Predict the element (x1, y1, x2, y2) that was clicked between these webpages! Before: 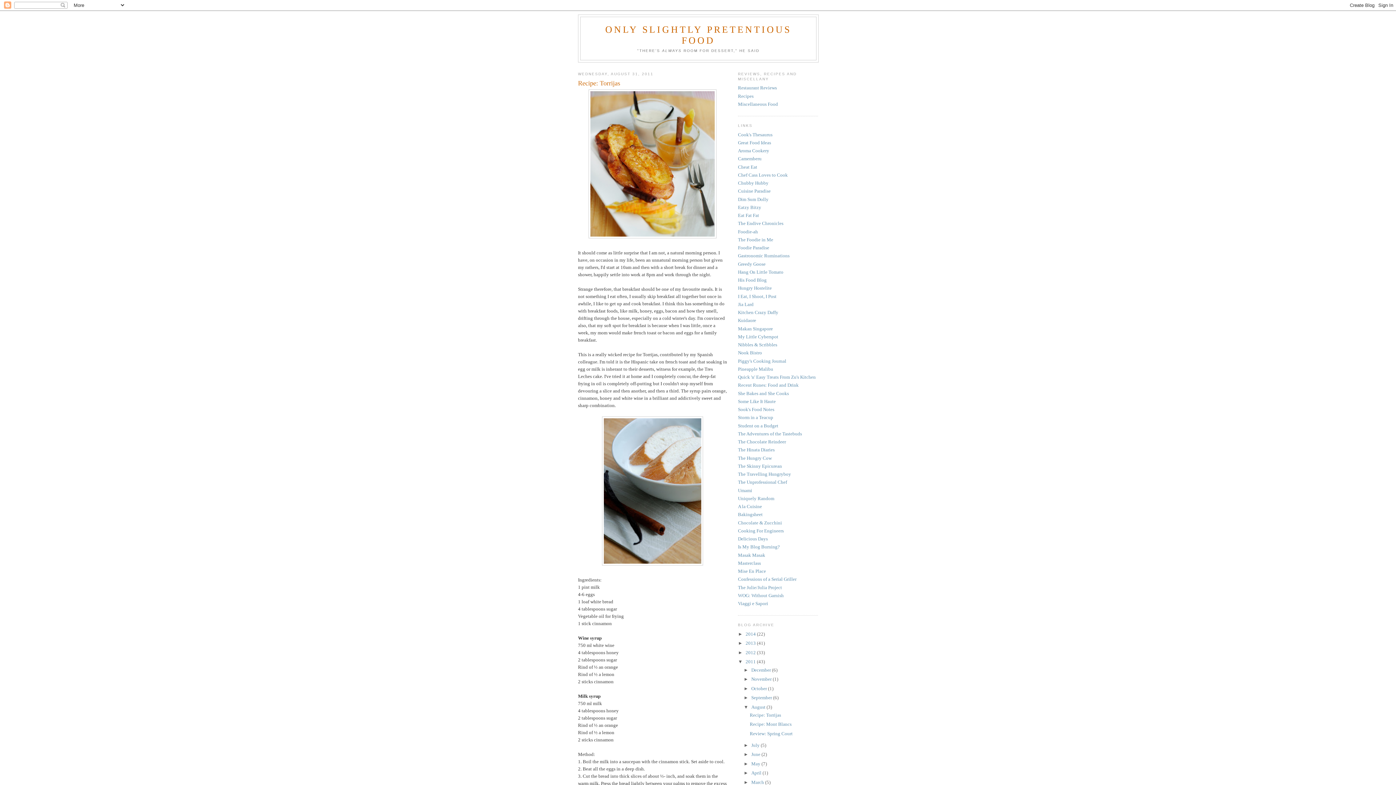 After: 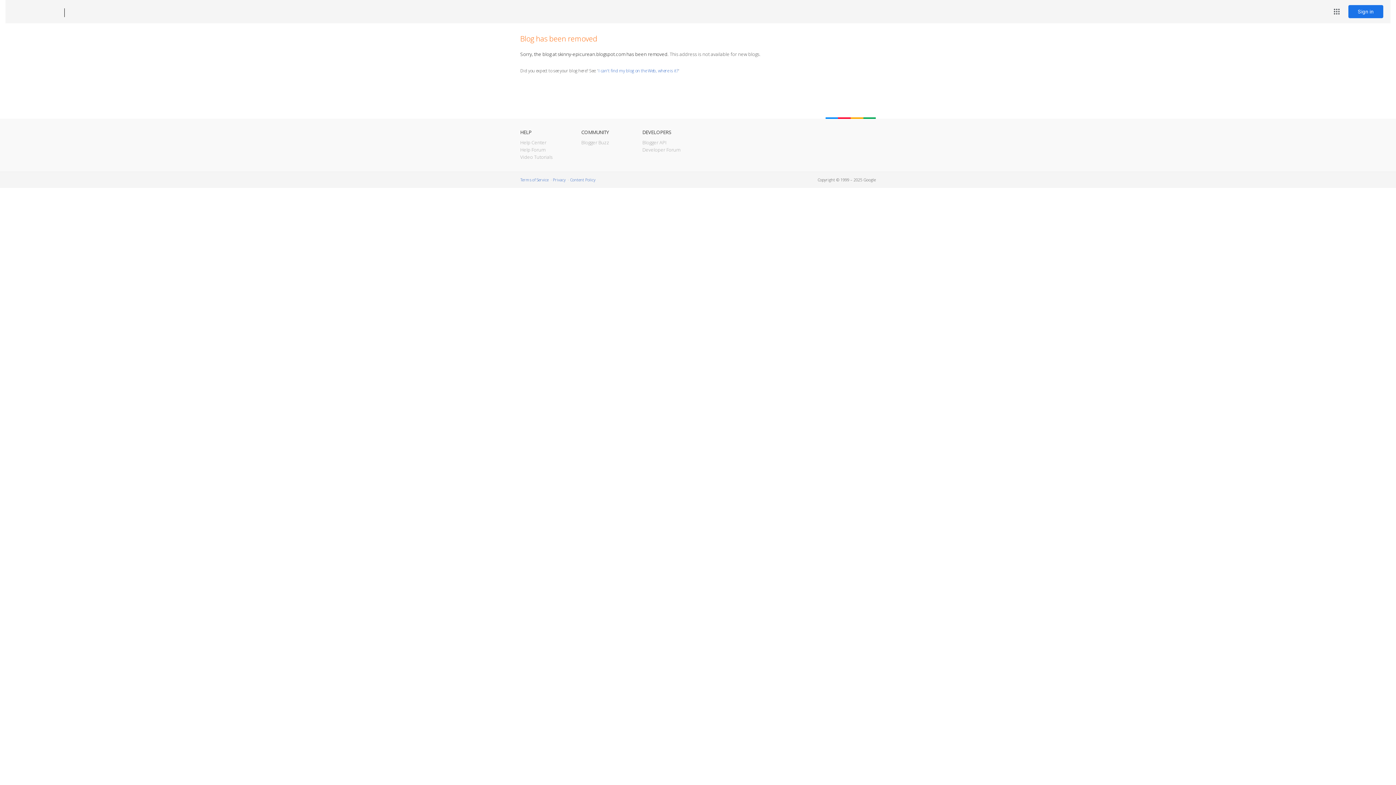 Action: bbox: (738, 463, 782, 469) label: The Skinny Epicurean